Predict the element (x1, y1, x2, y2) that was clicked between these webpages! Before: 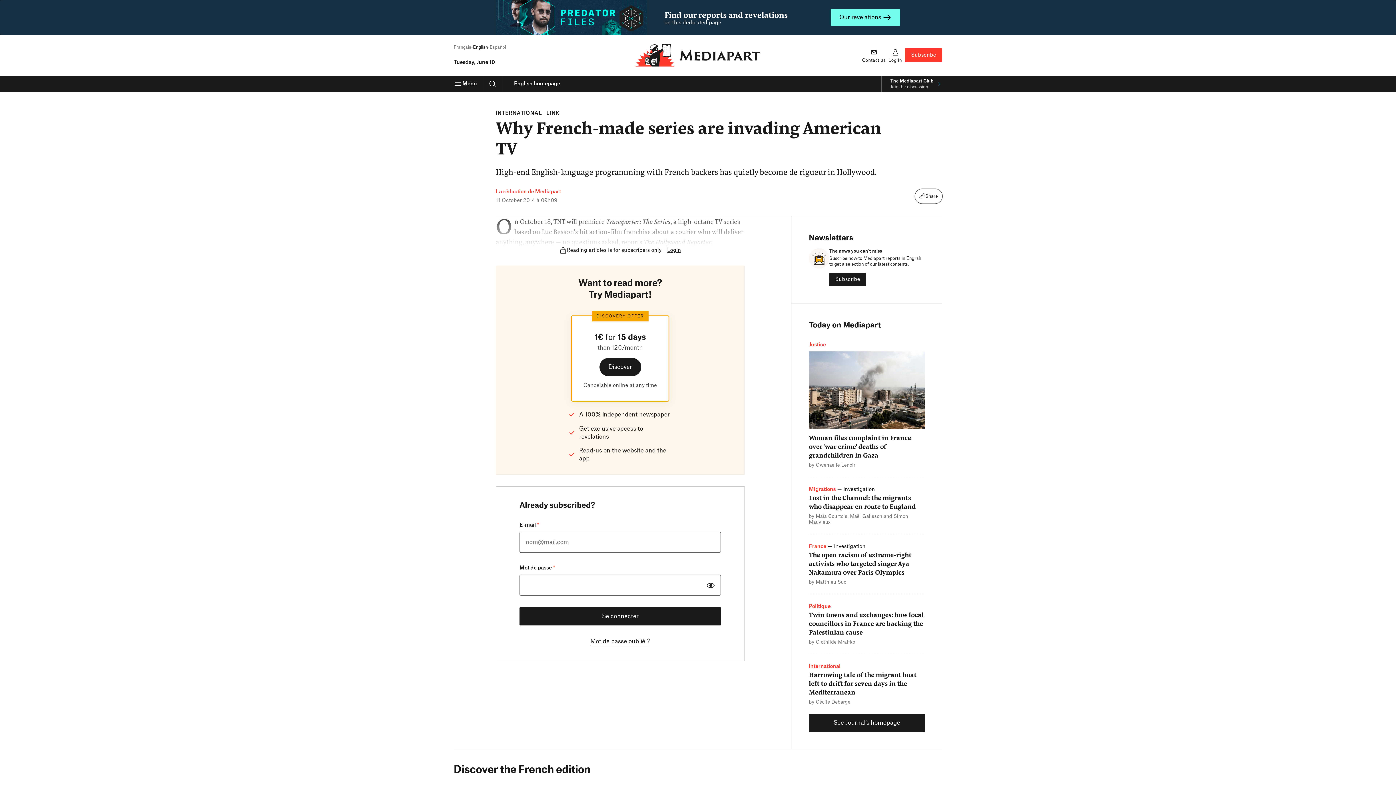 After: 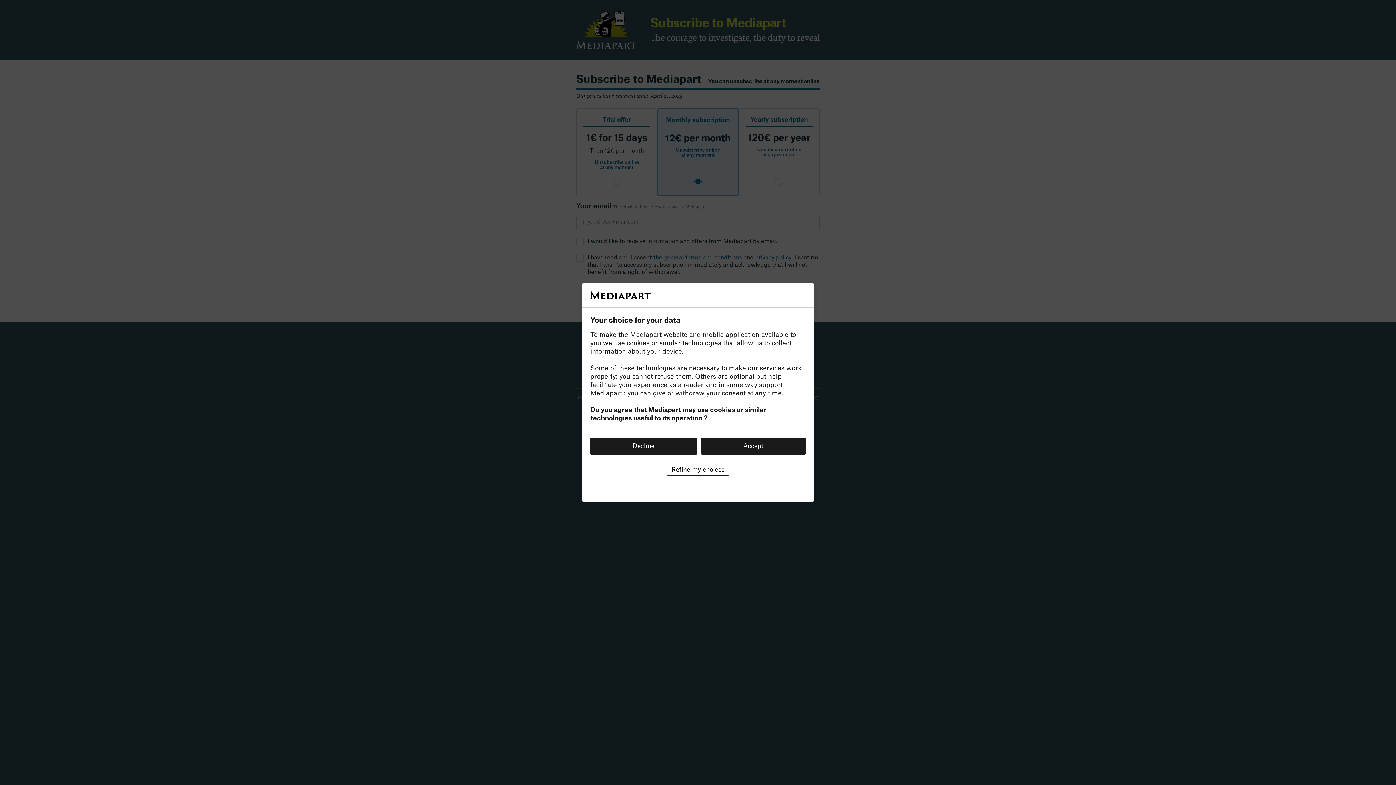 Action: label: Subscribe bbox: (905, 48, 942, 62)